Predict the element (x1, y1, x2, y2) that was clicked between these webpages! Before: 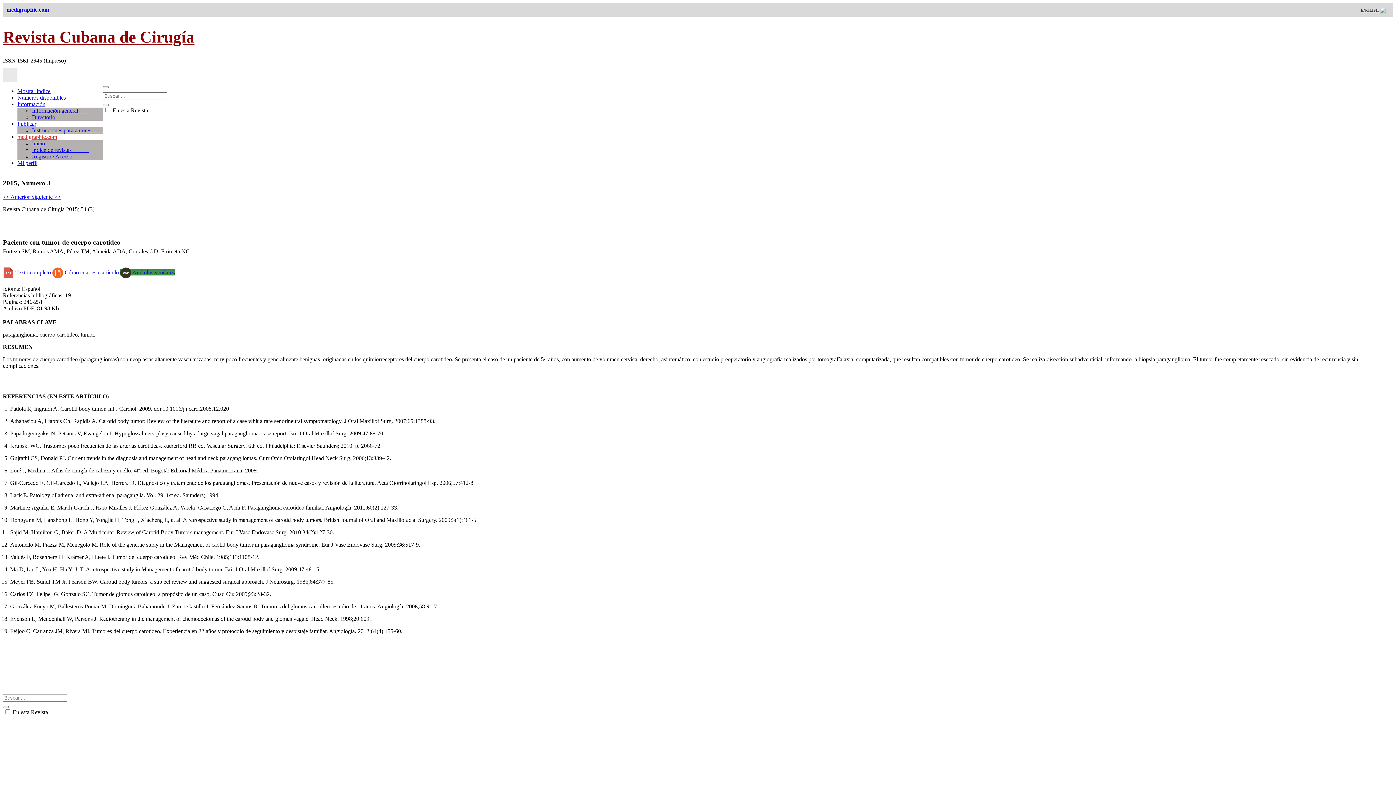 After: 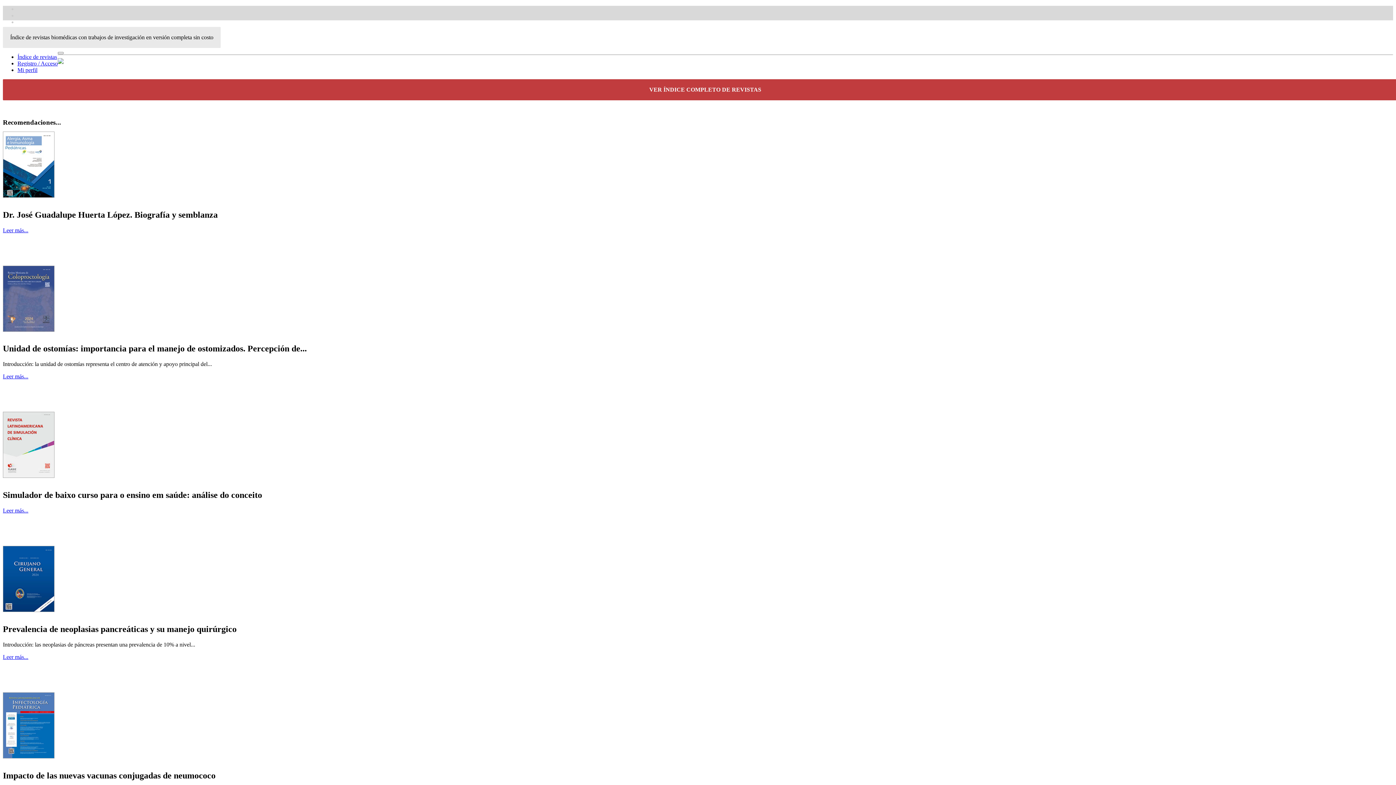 Action: label: medigraphic.com bbox: (6, 6, 49, 12)